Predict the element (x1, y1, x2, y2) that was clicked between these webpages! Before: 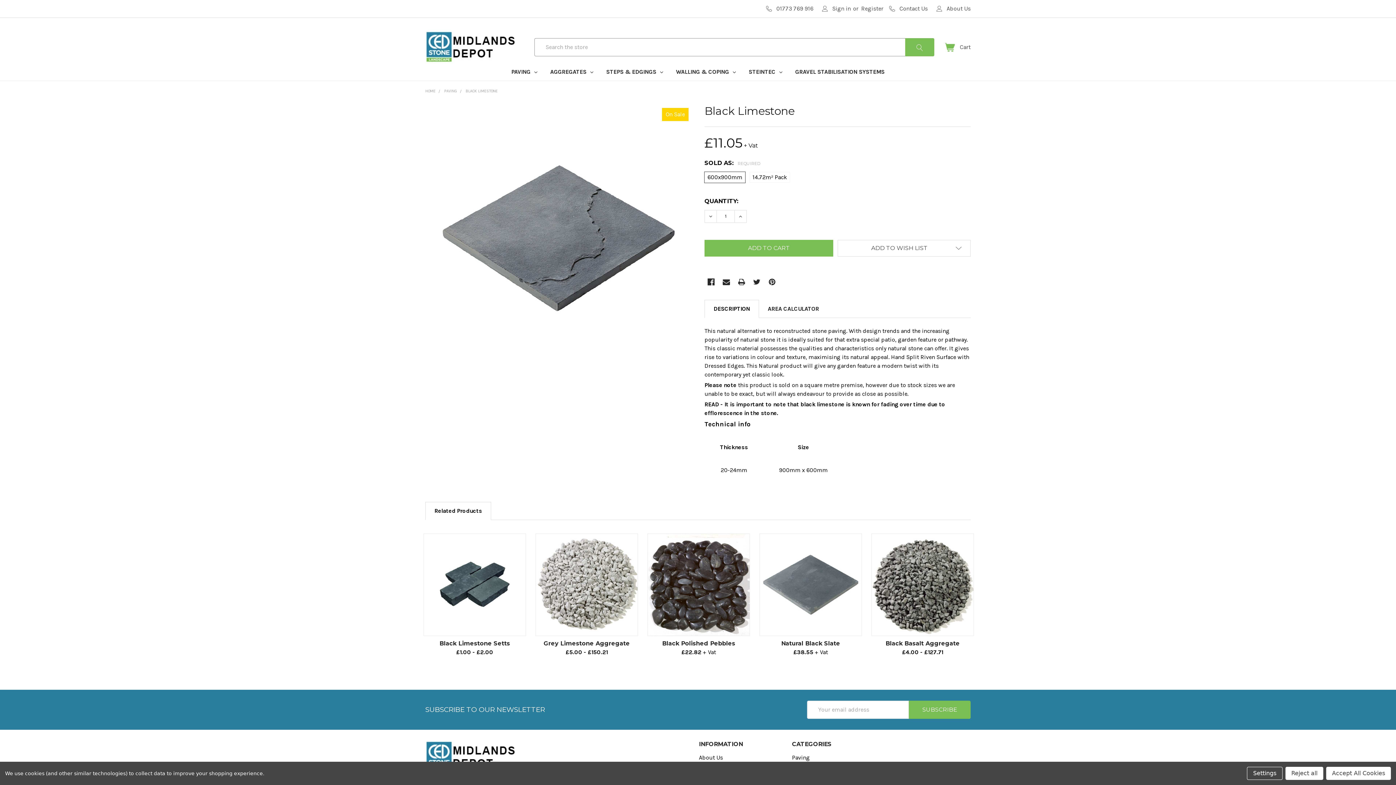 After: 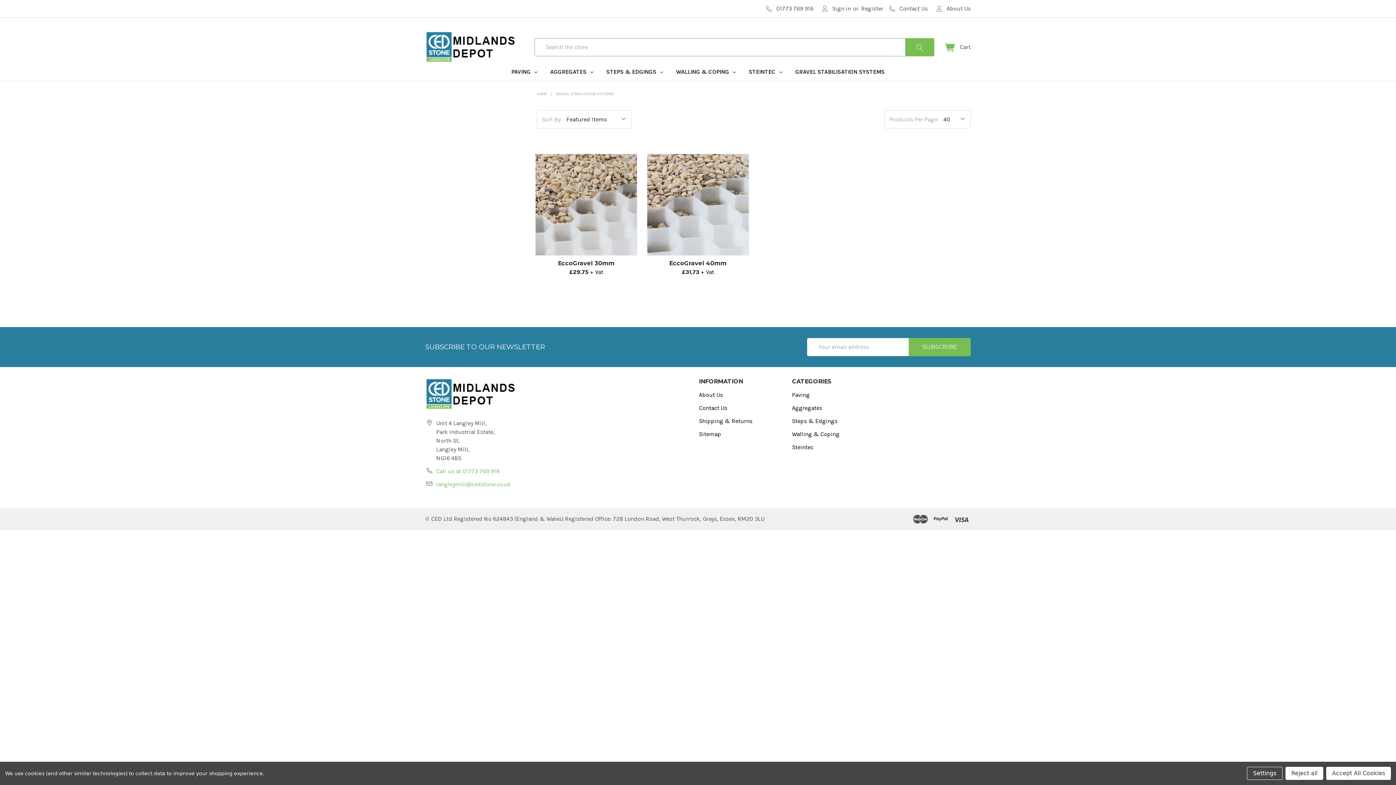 Action: bbox: (788, 63, 891, 80) label: GRAVEL STABILISATION SYSTEMS